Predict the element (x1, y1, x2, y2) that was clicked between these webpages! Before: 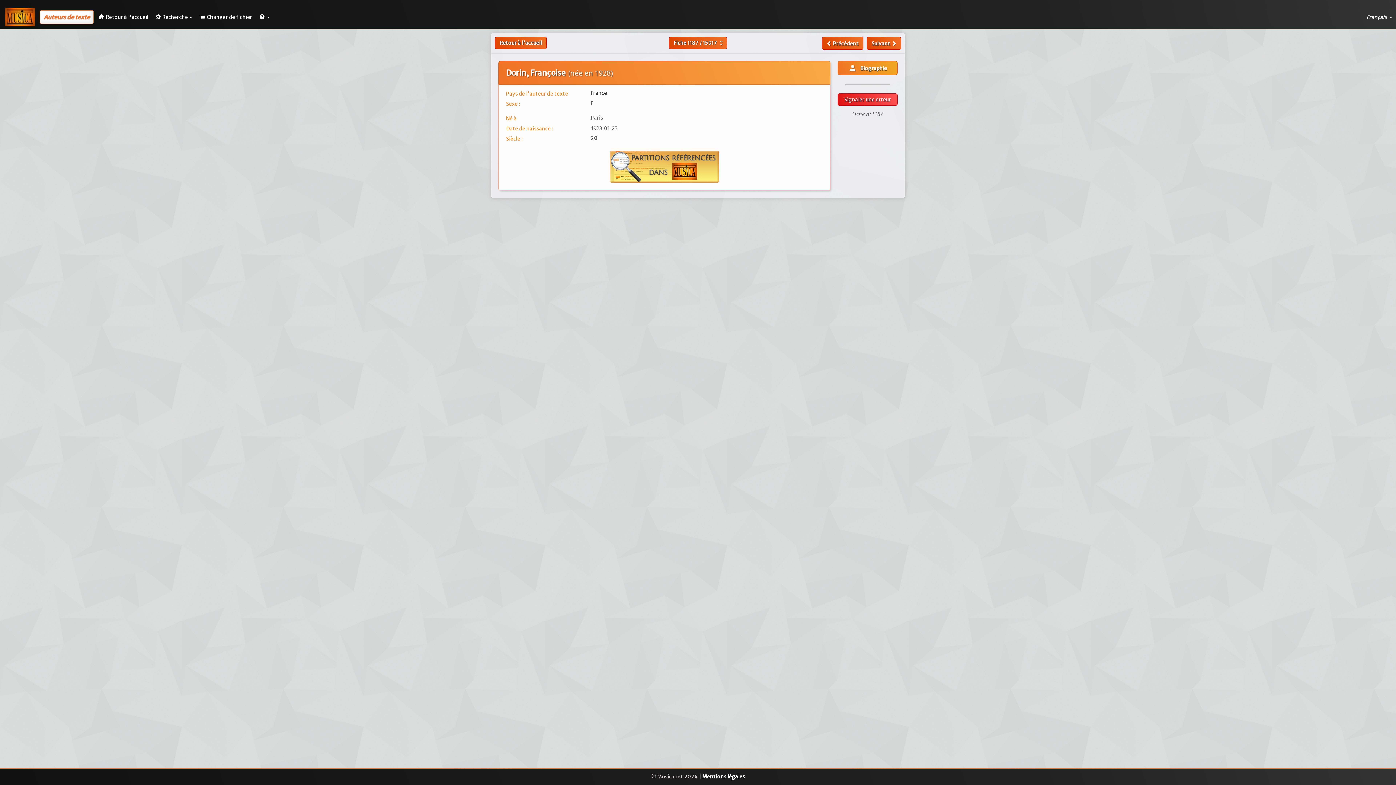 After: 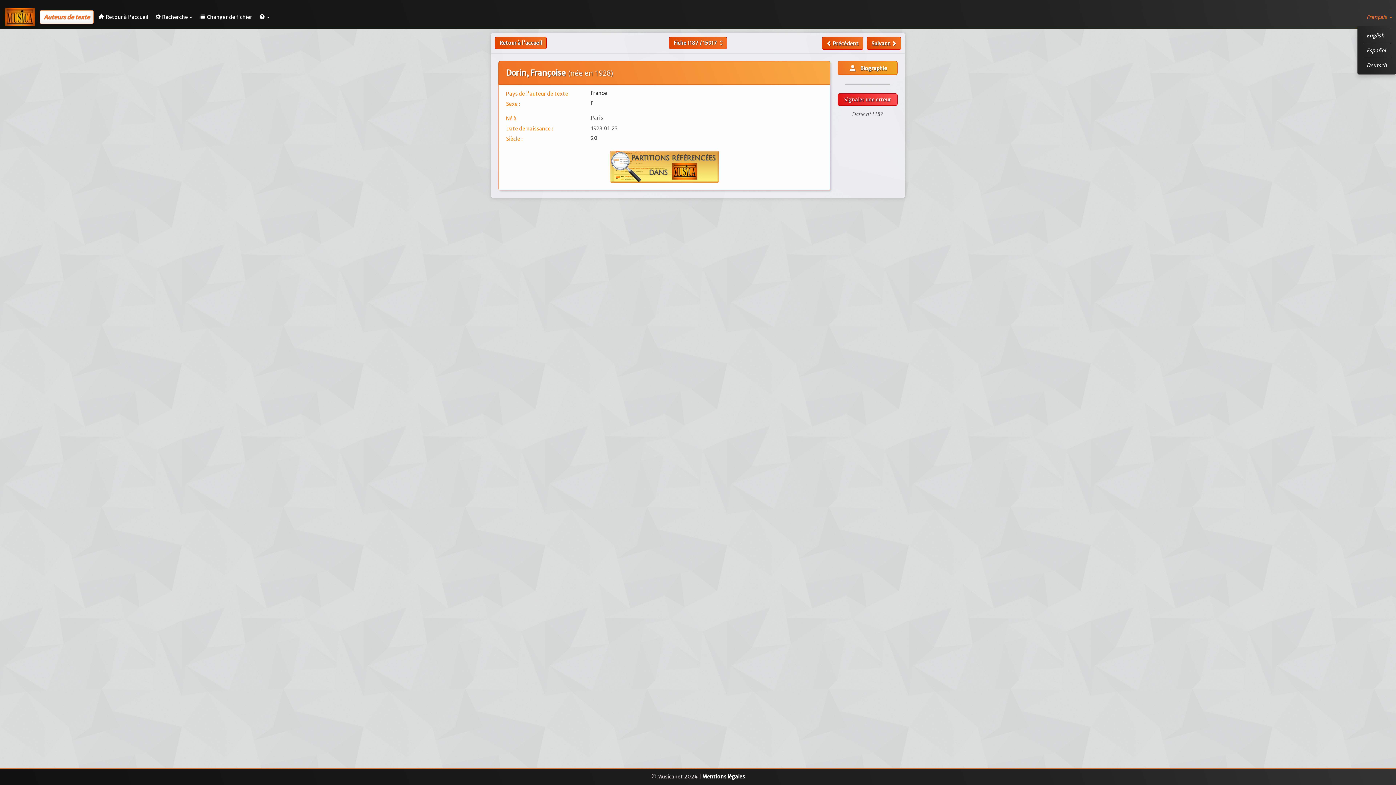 Action: bbox: (1363, 7, 1396, 26) label: Français 